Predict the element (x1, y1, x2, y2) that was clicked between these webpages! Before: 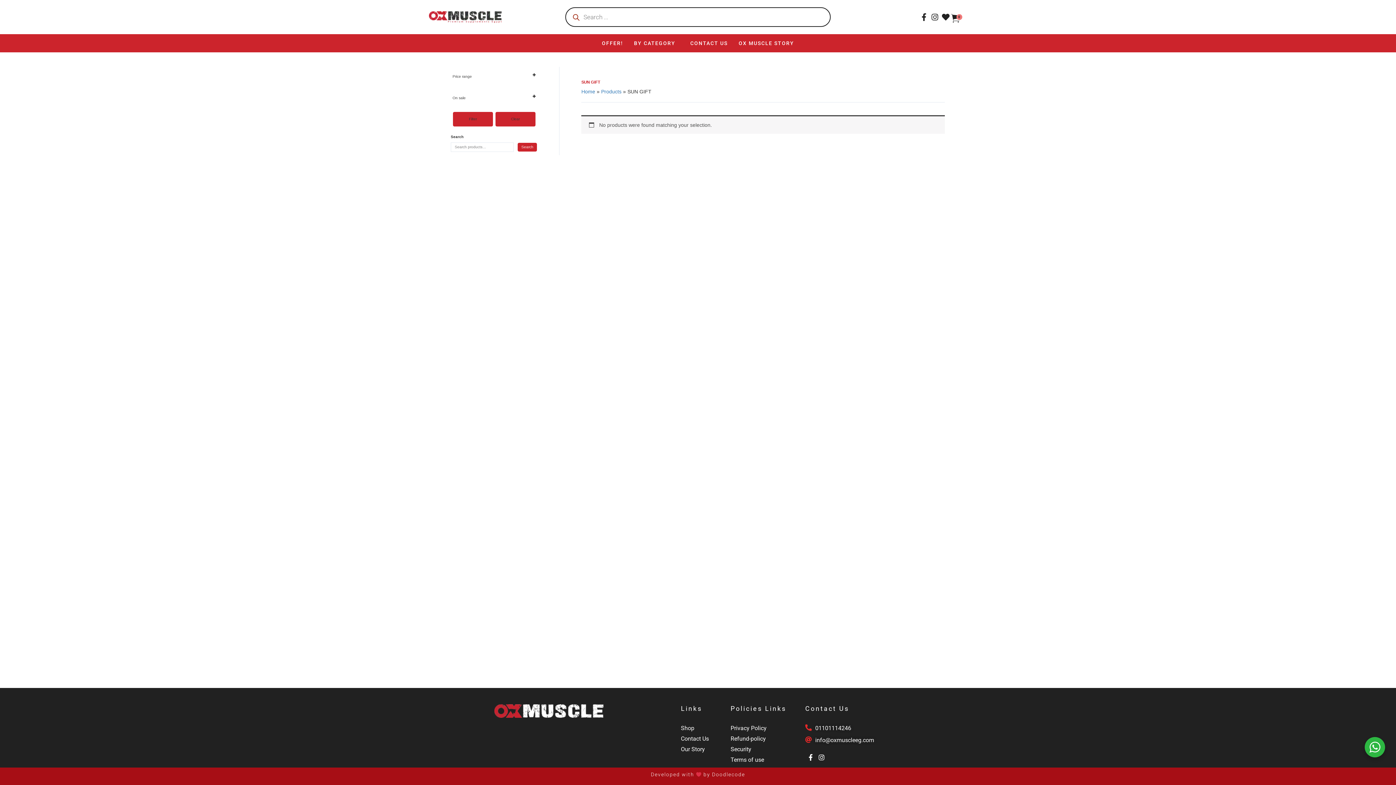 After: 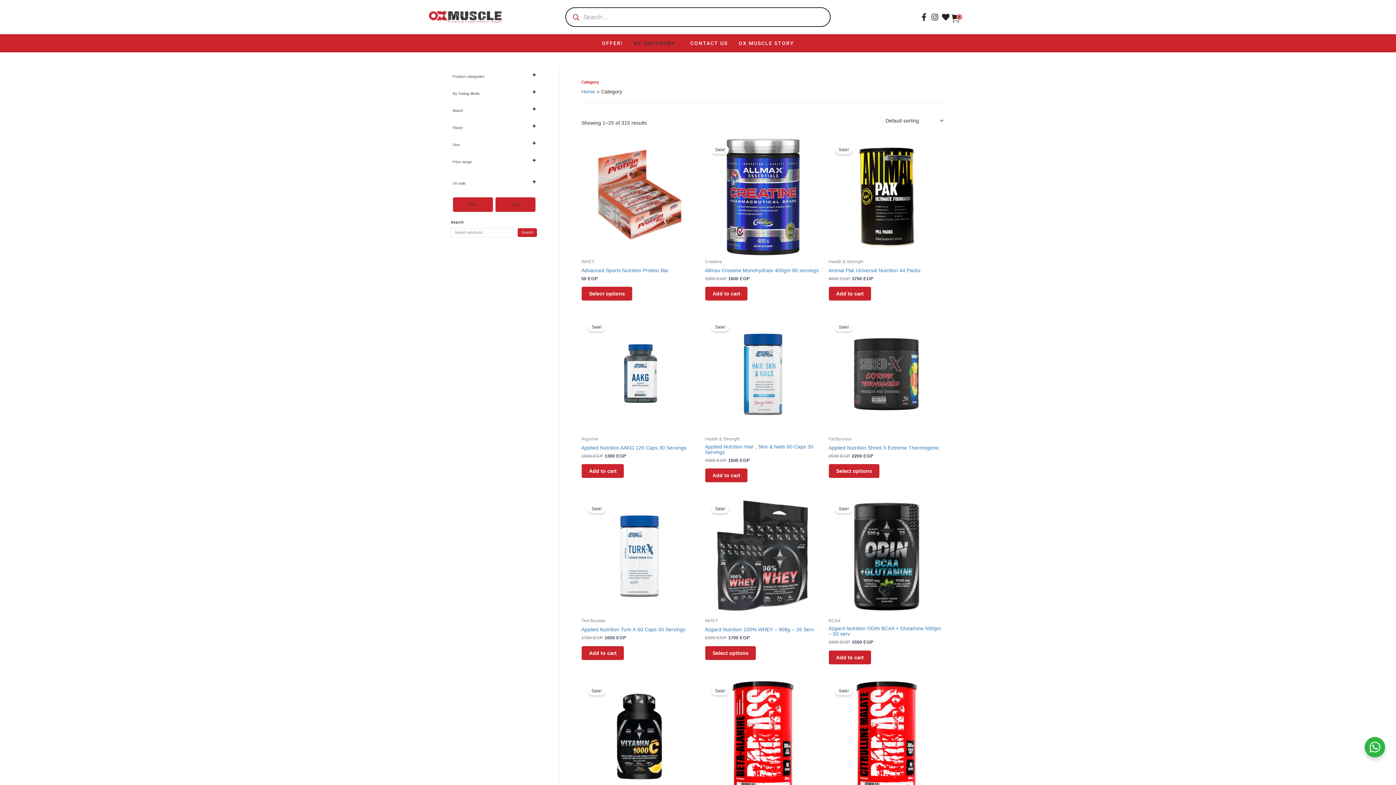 Action: label: BY CATEGORY bbox: (628, 37, 685, 48)